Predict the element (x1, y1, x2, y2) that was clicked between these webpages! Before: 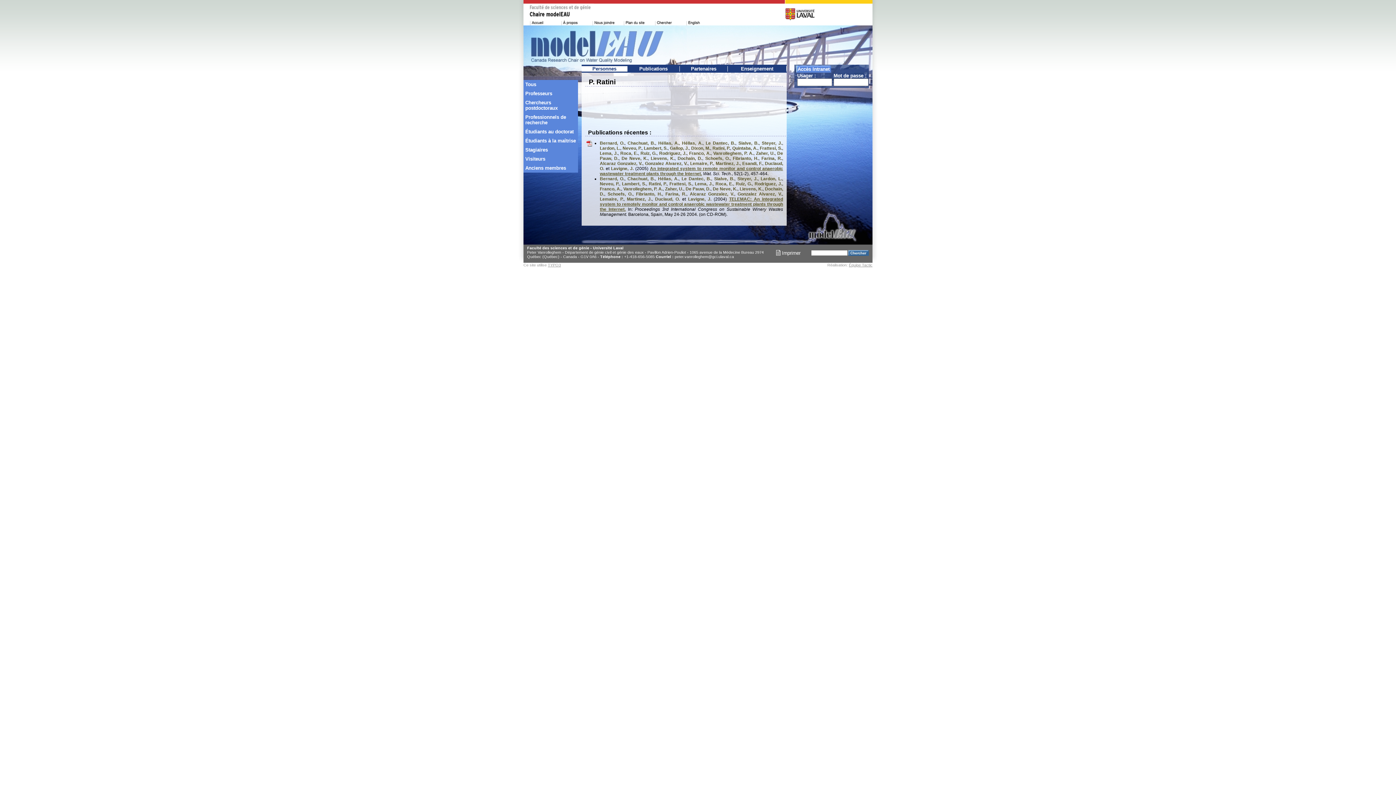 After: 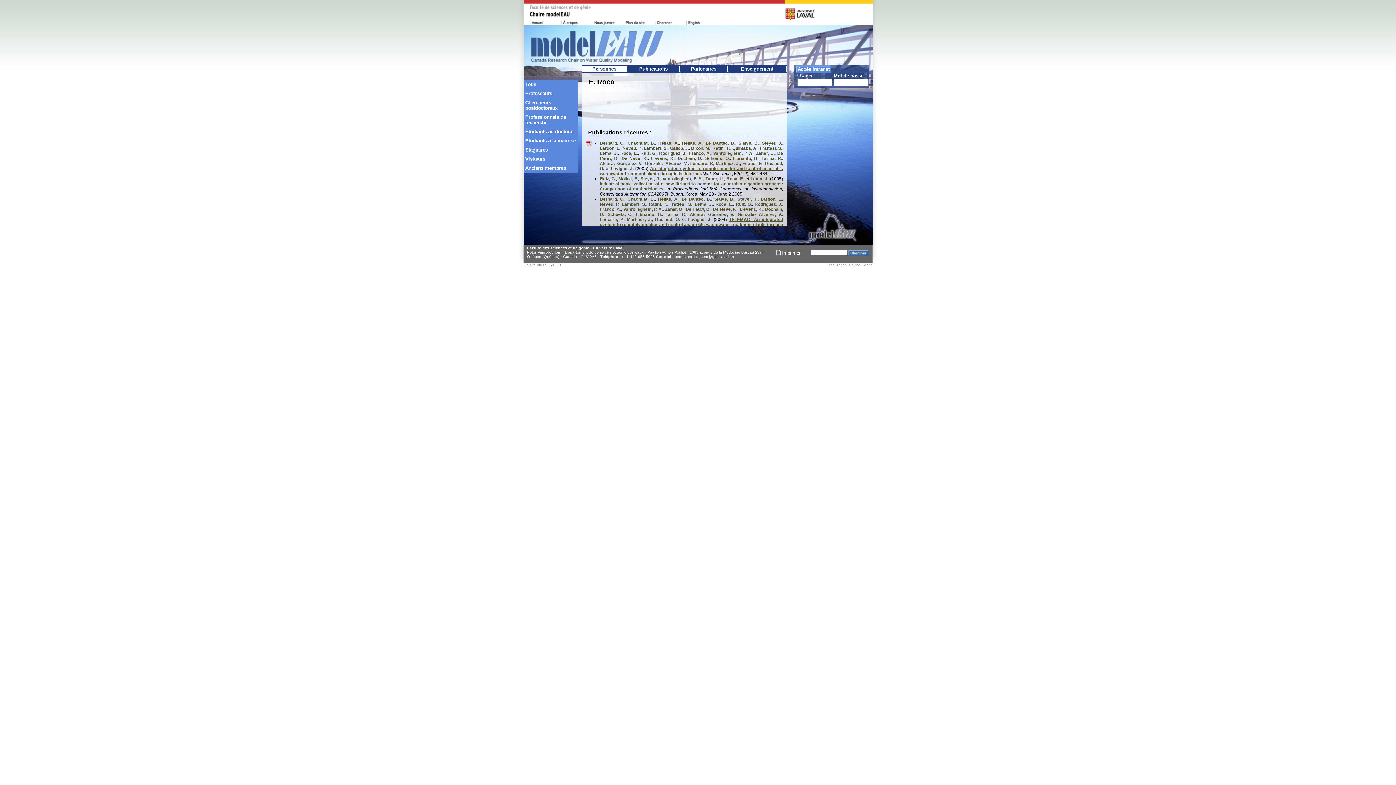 Action: label: Roca, E. bbox: (620, 151, 638, 156)